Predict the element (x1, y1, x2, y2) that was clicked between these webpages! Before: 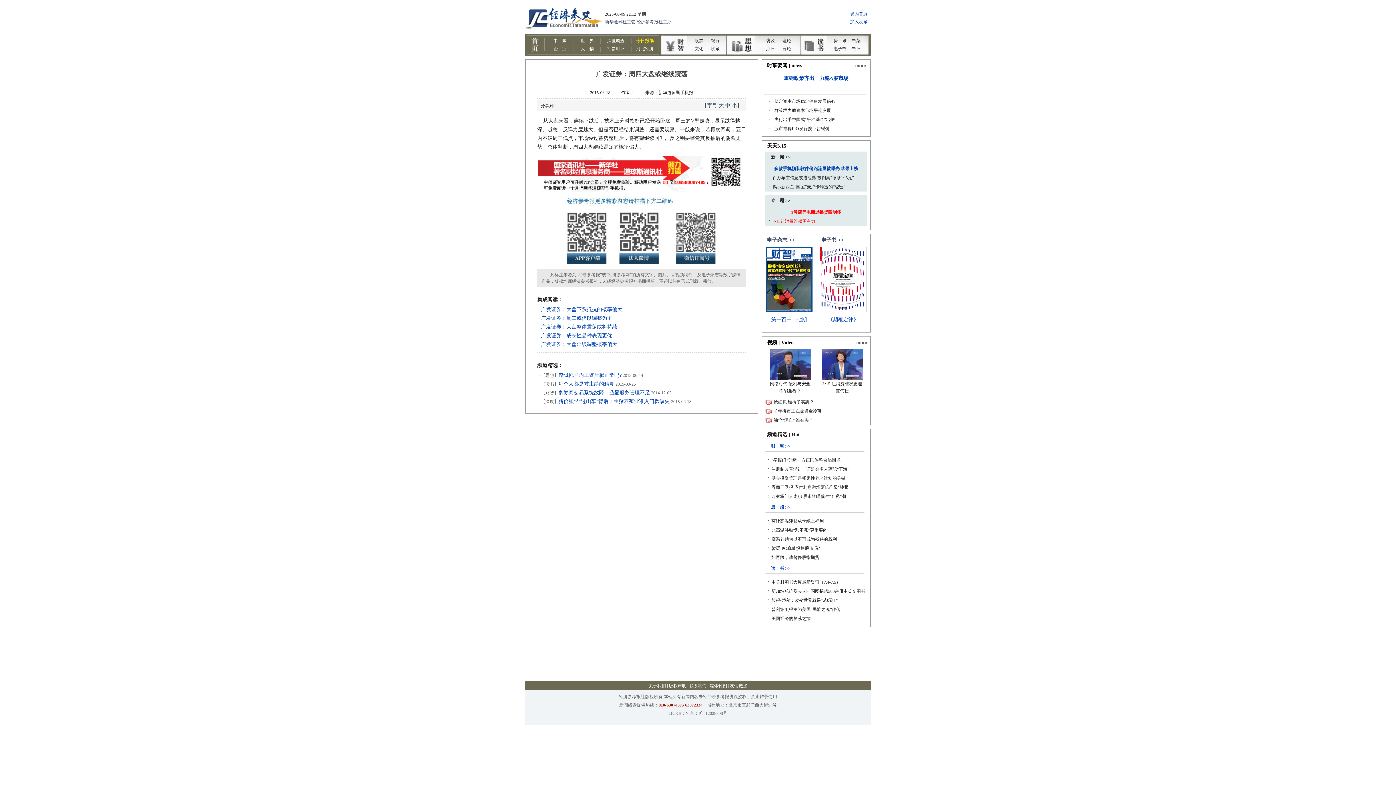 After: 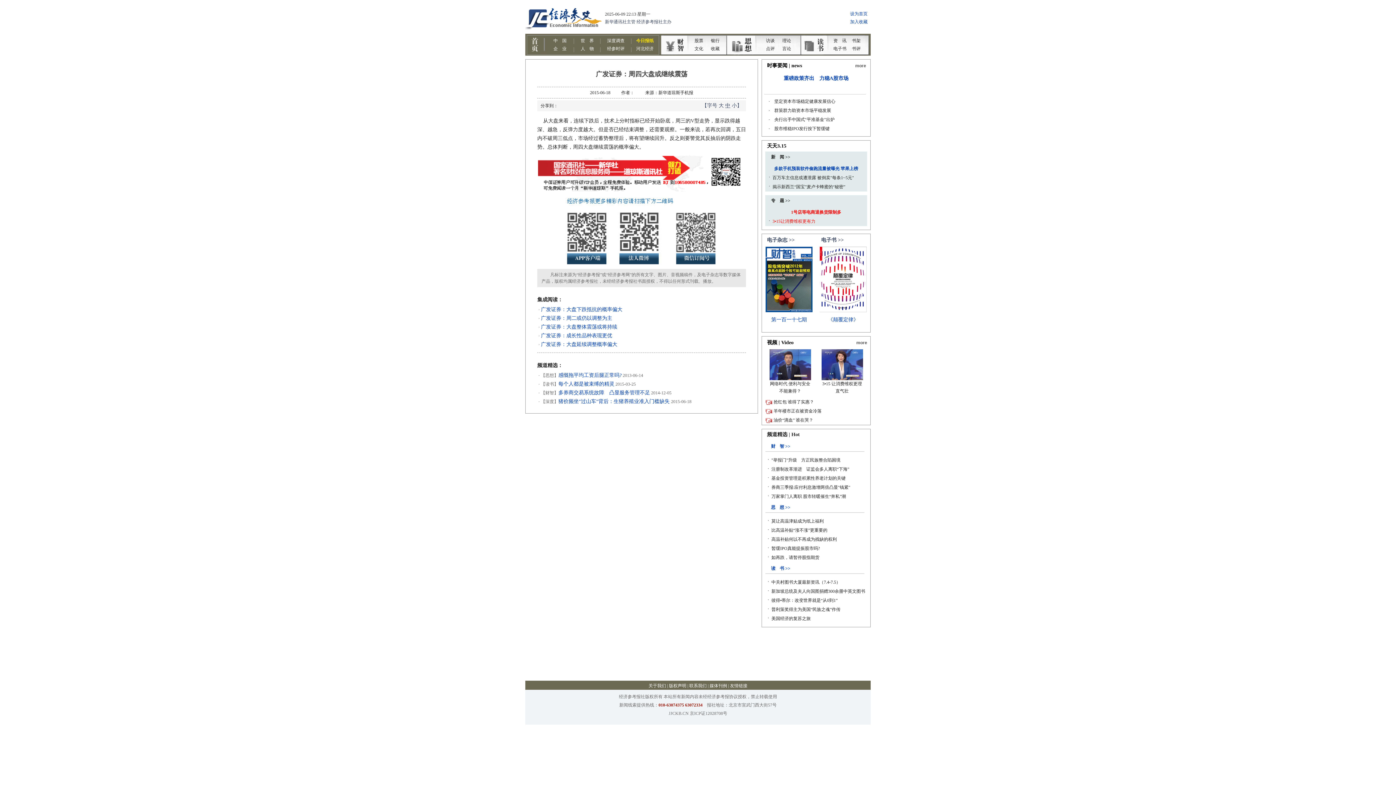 Action: bbox: (725, 102, 730, 108) label: 中